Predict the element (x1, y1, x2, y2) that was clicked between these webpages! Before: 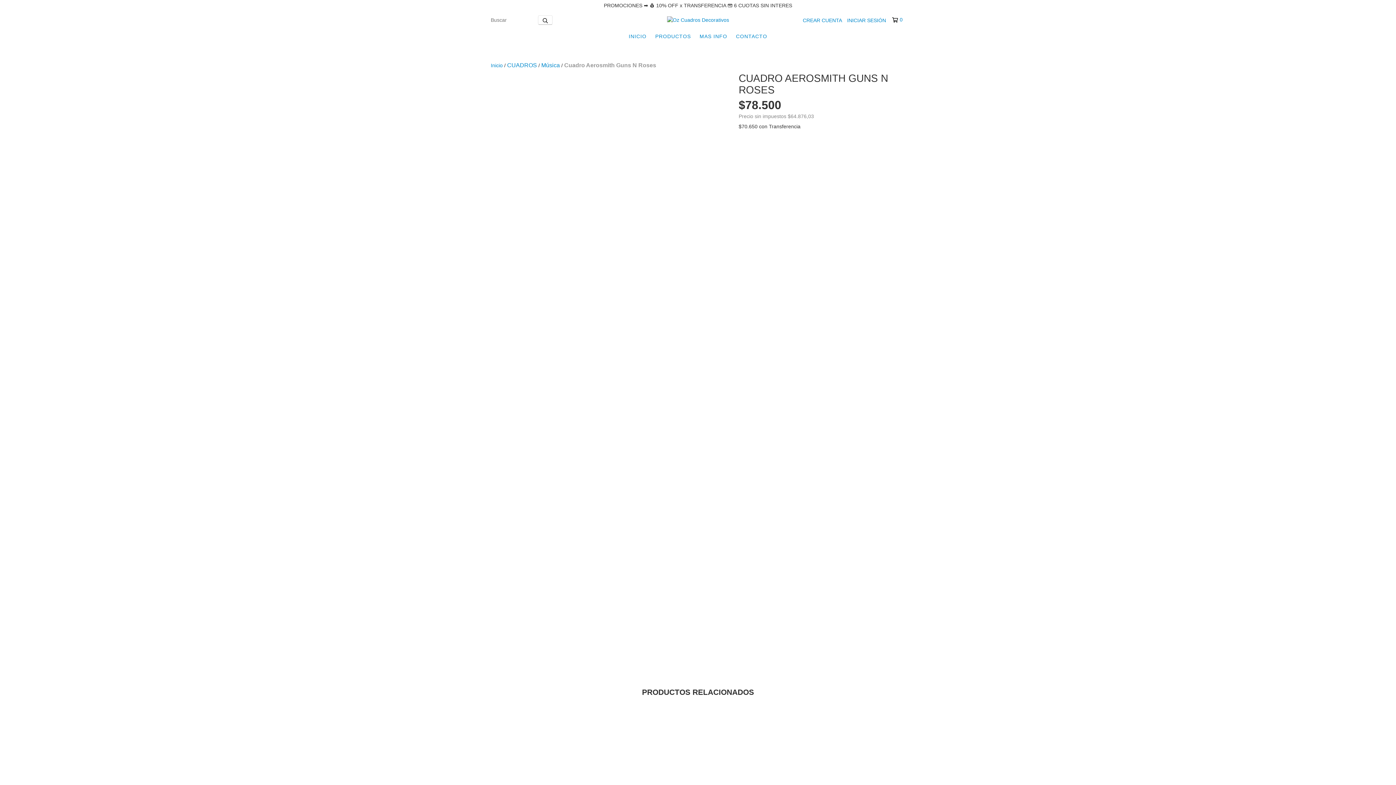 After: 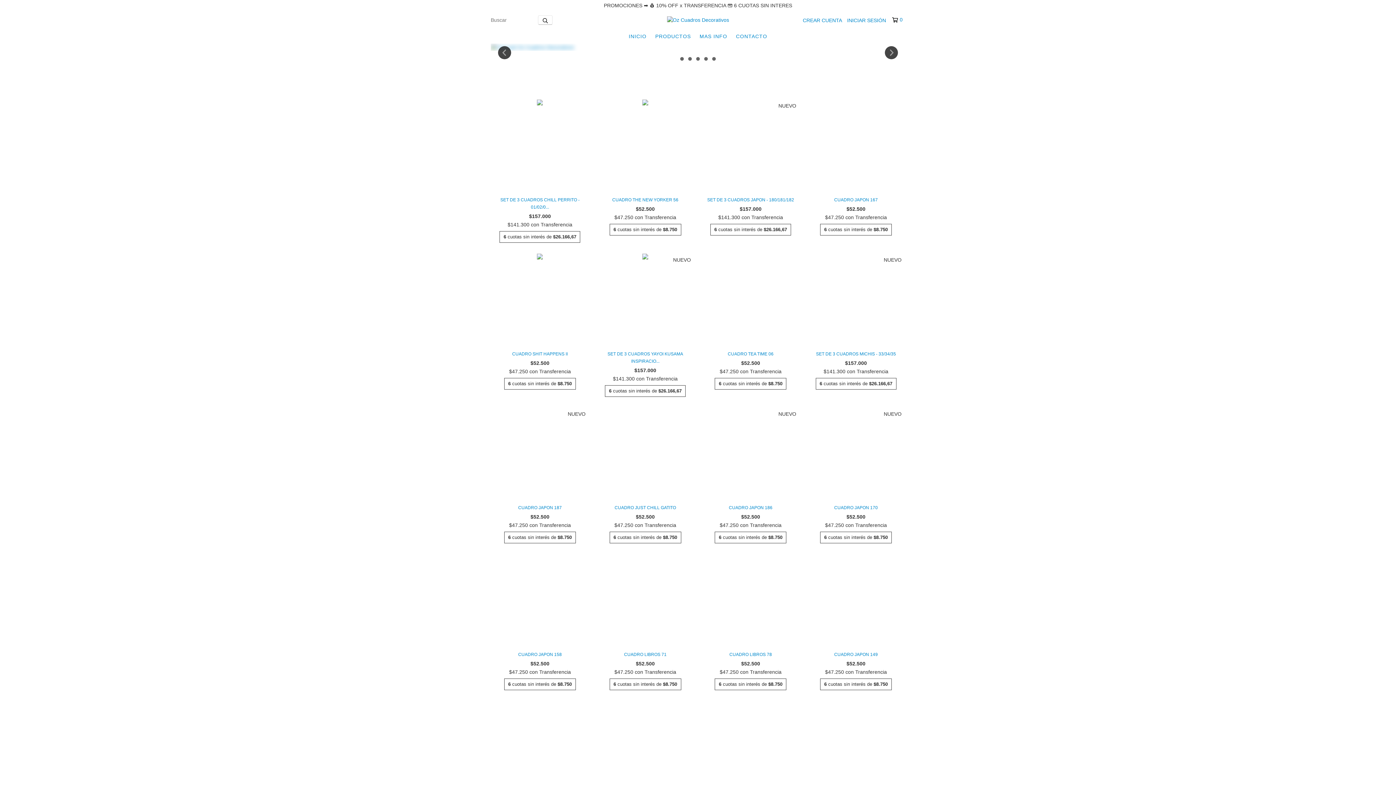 Action: label: Inicio bbox: (490, 62, 502, 68)